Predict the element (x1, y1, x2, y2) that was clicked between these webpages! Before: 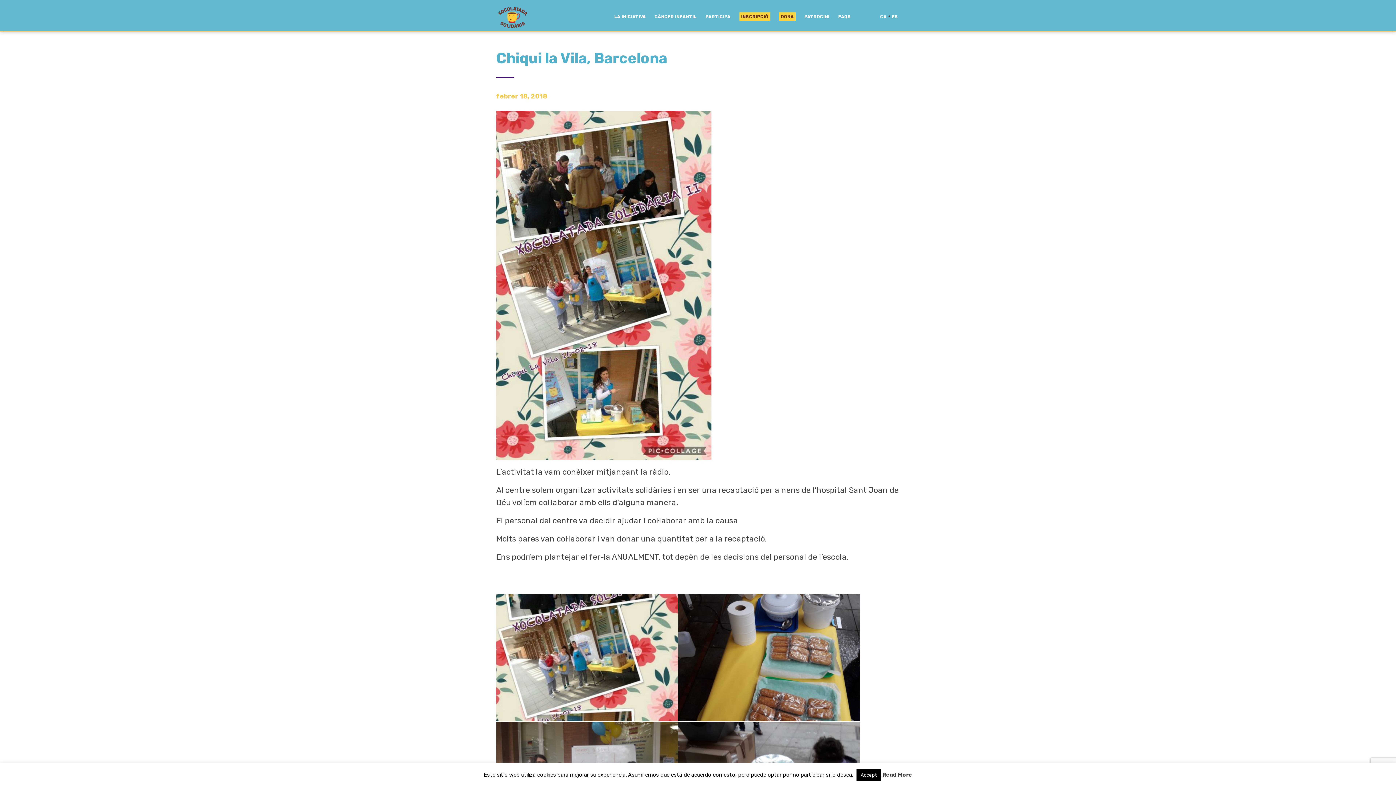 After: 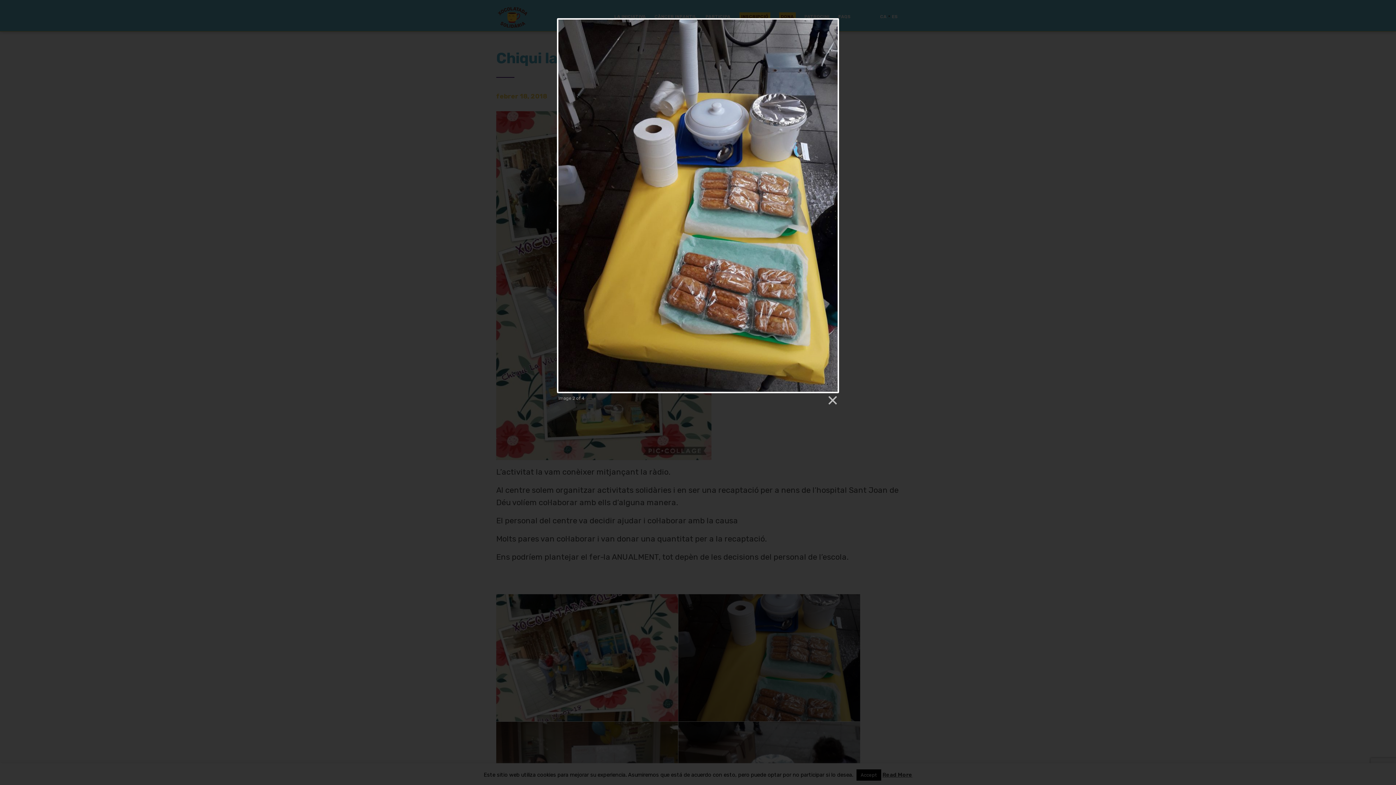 Action: bbox: (678, 594, 860, 721)